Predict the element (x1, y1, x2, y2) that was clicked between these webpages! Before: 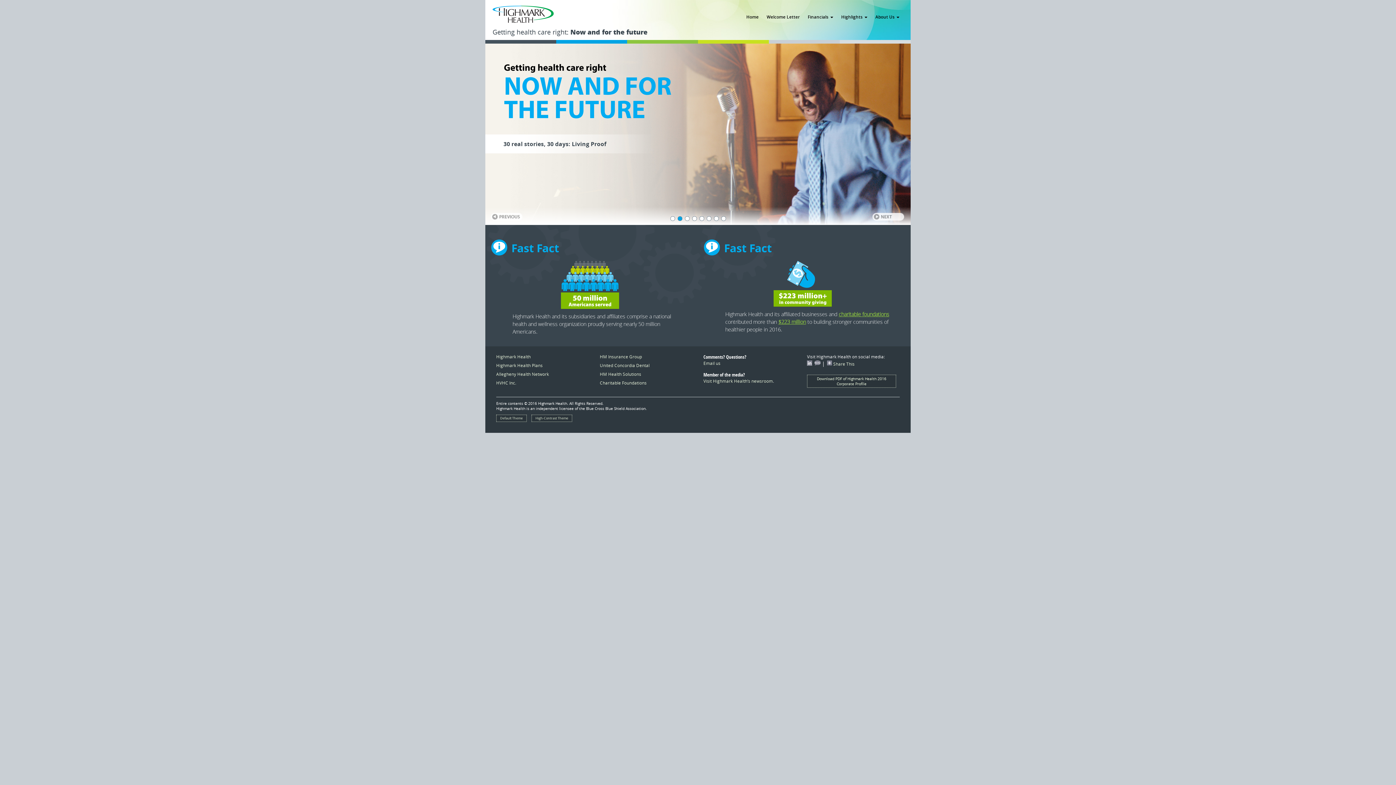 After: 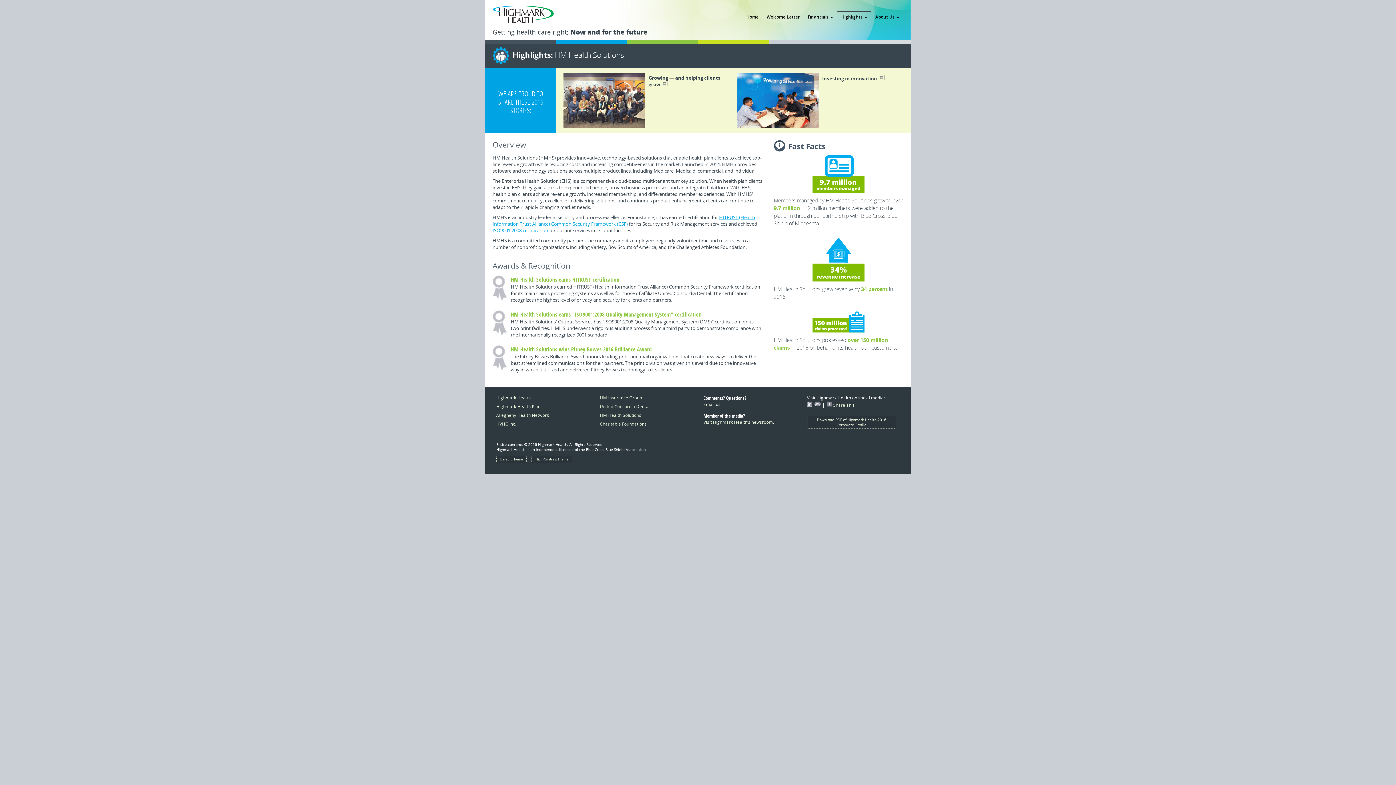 Action: label: HM Health Solutions bbox: (600, 371, 641, 376)